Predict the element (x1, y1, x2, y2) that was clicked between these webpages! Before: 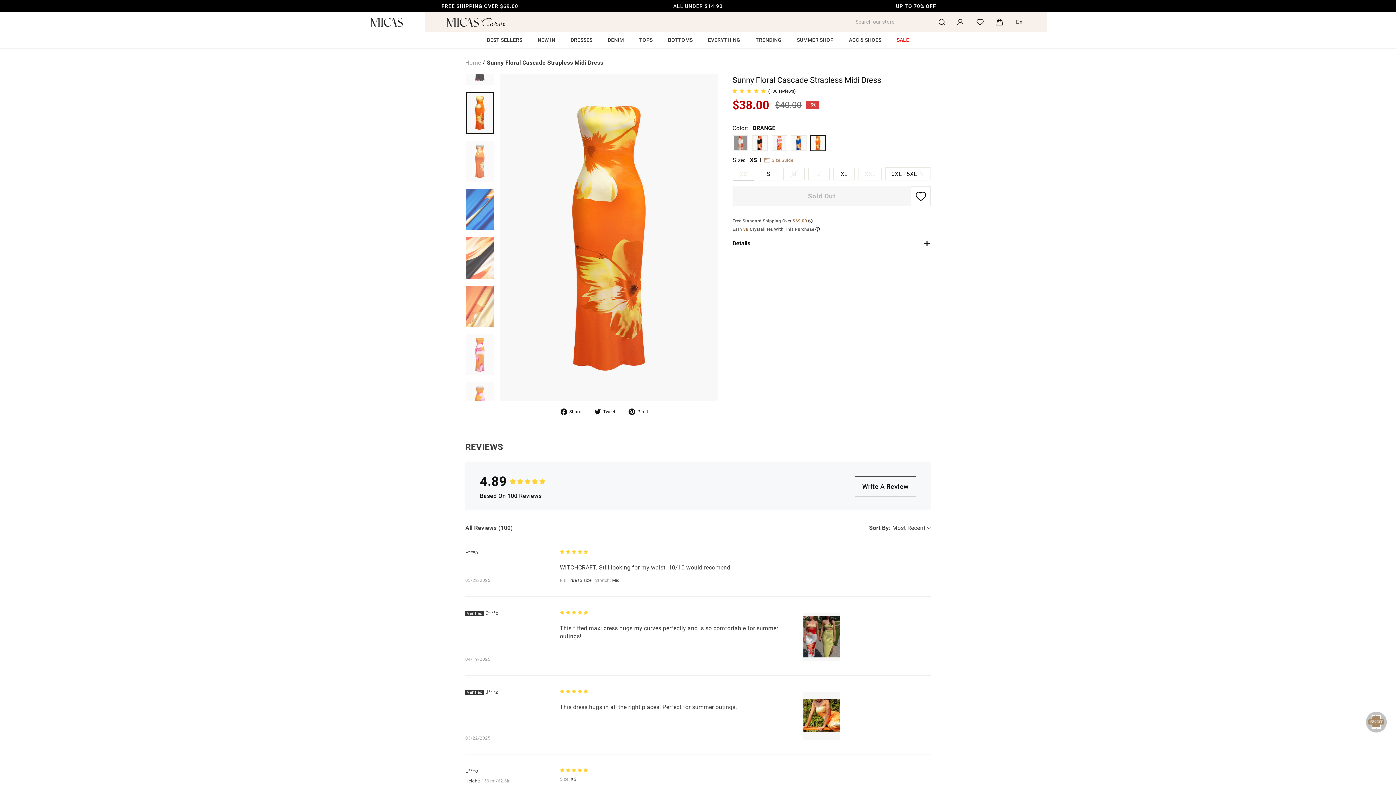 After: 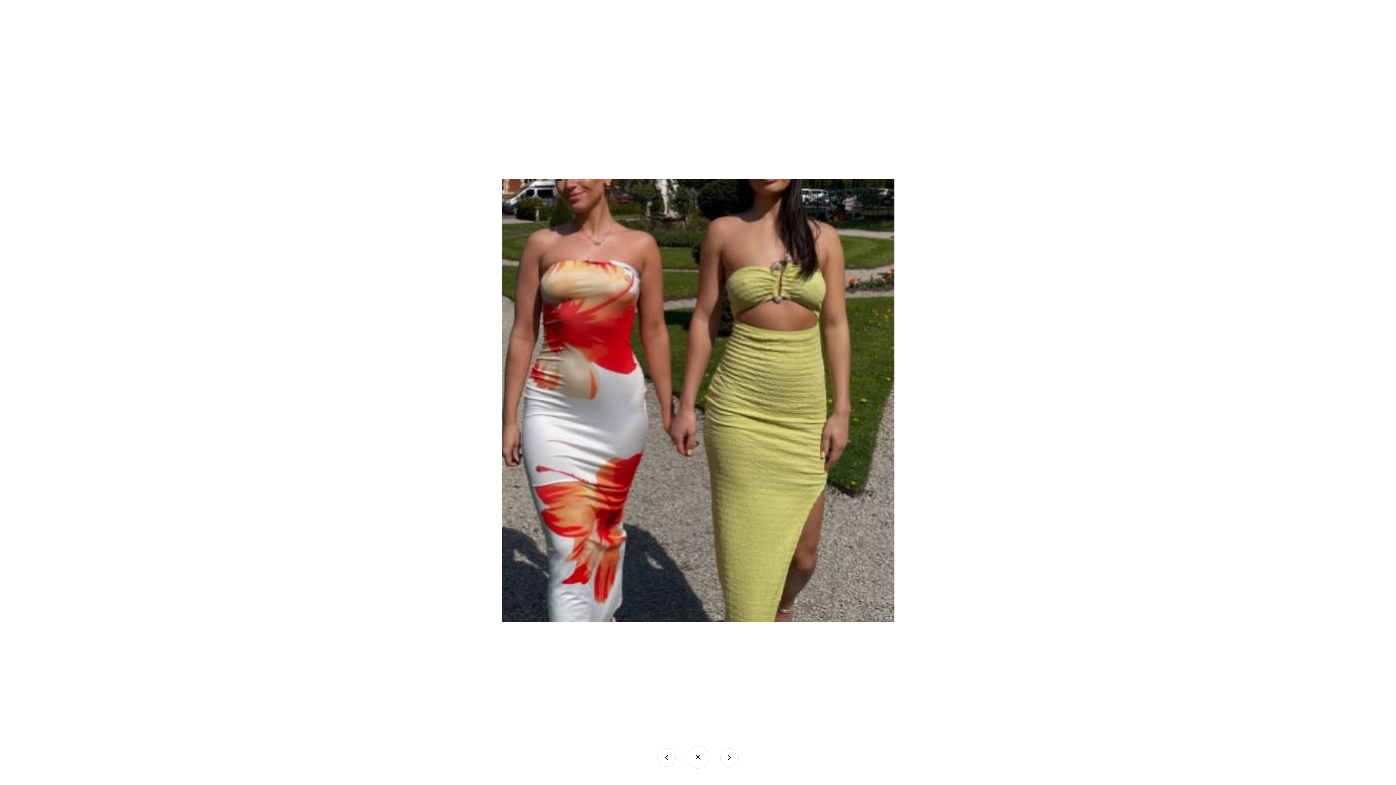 Action: bbox: (803, 613, 840, 661) label: Link to user picture 1